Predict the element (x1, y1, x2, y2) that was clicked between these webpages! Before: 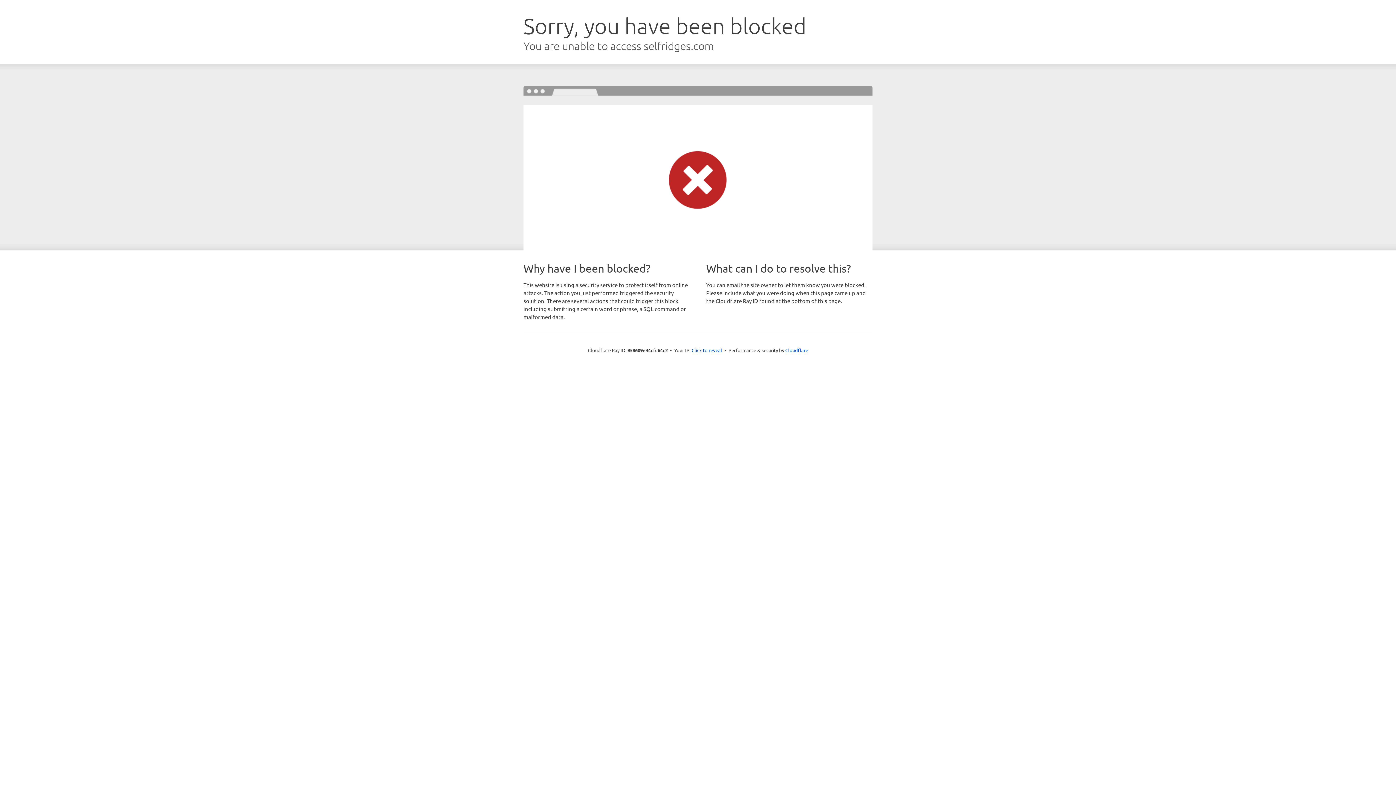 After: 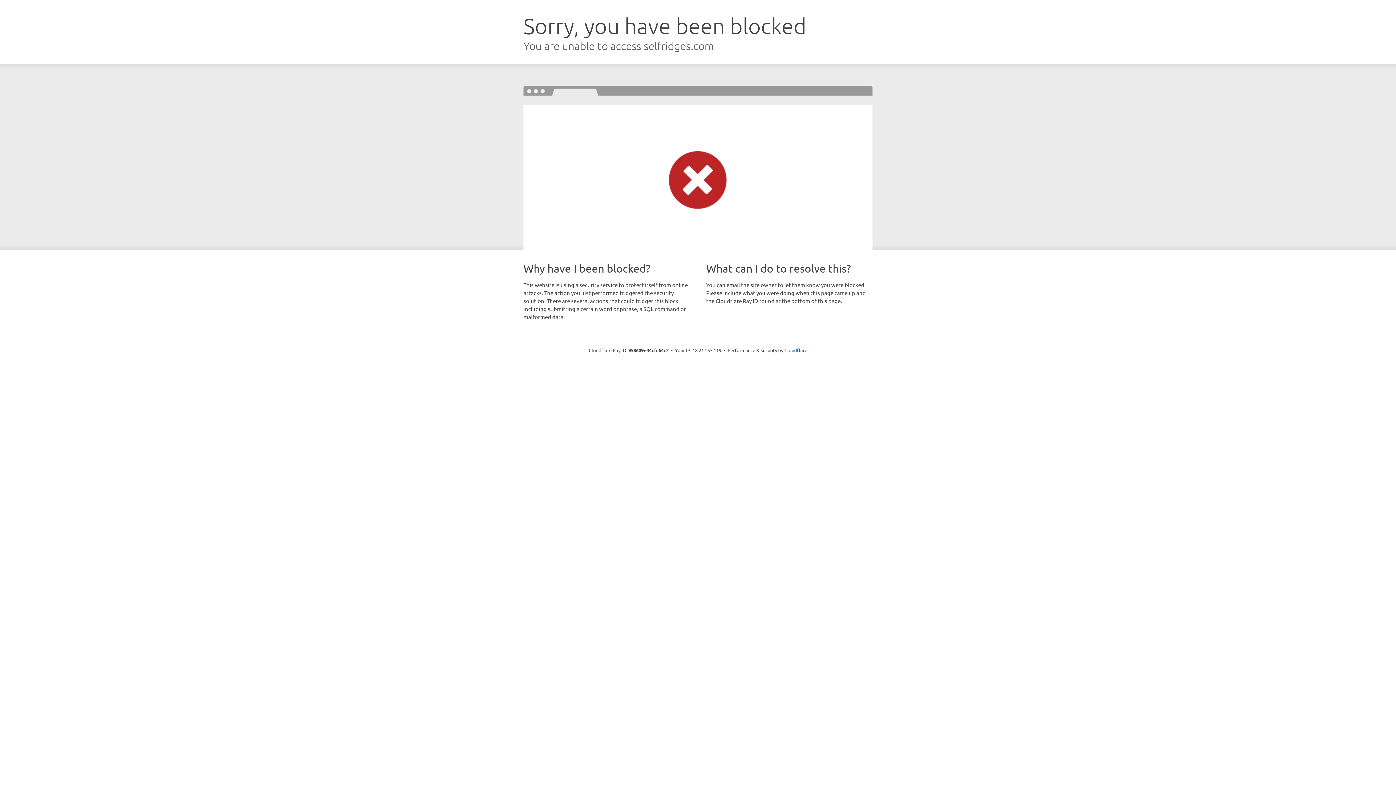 Action: bbox: (691, 346, 722, 353) label: Click to reveal